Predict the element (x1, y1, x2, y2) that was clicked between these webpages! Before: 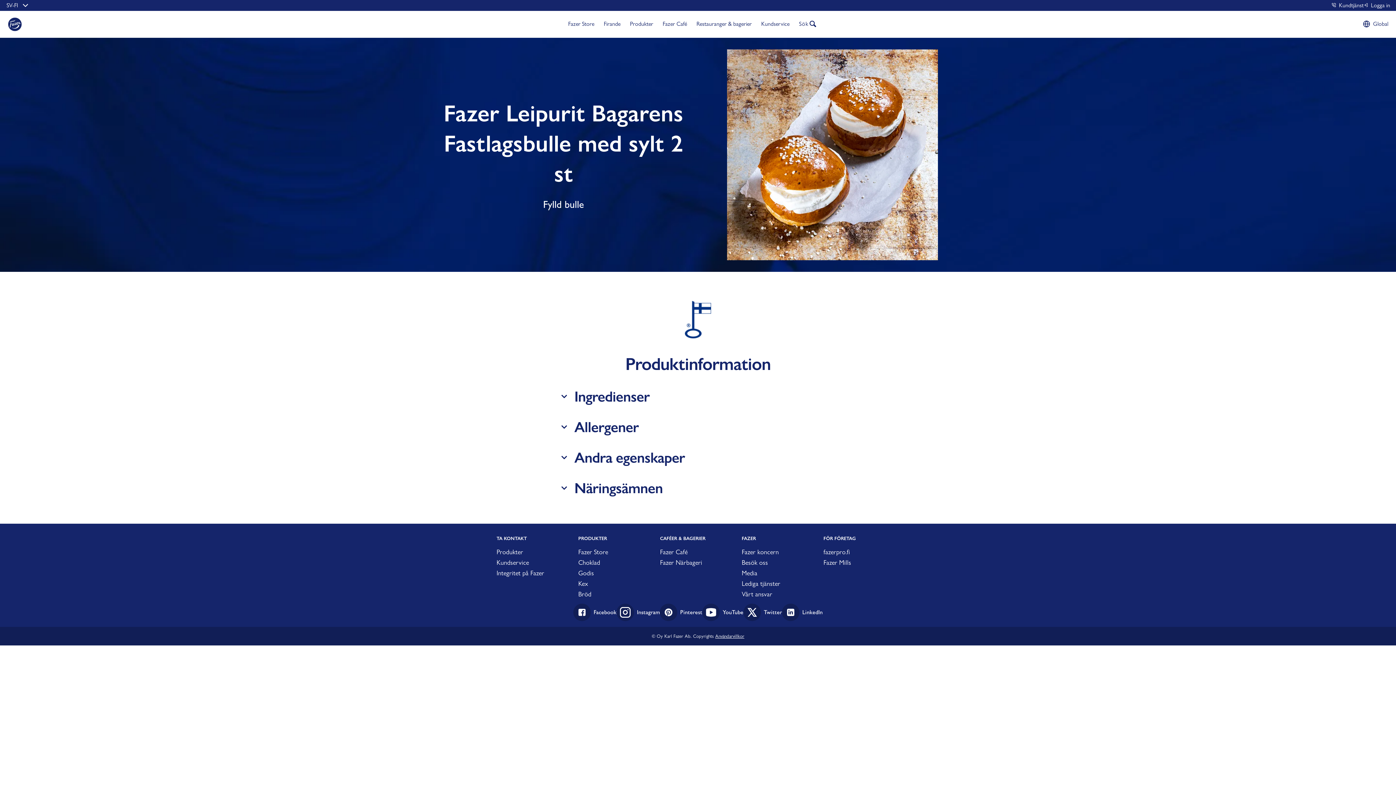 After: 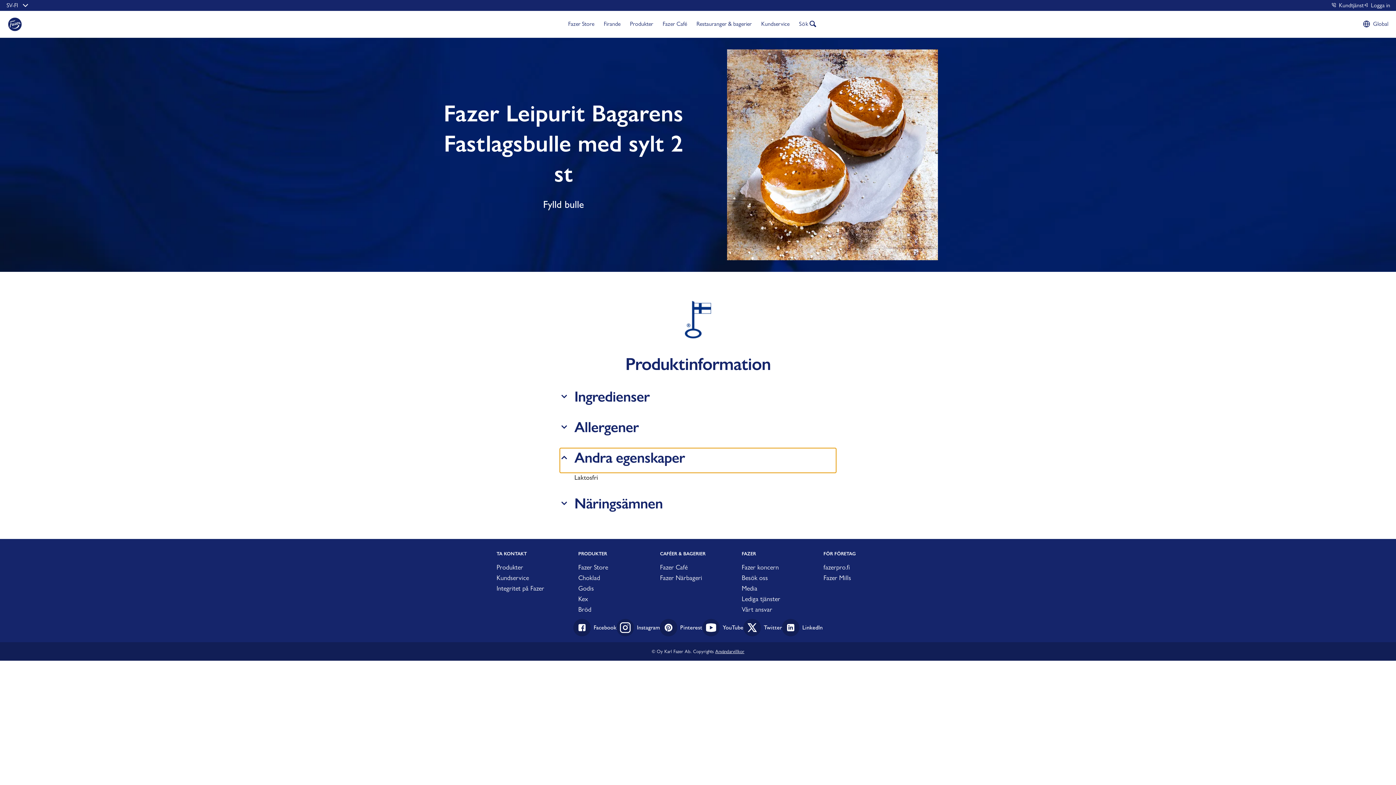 Action: label: Andra egenskaper bbox: (559, 448, 836, 467)